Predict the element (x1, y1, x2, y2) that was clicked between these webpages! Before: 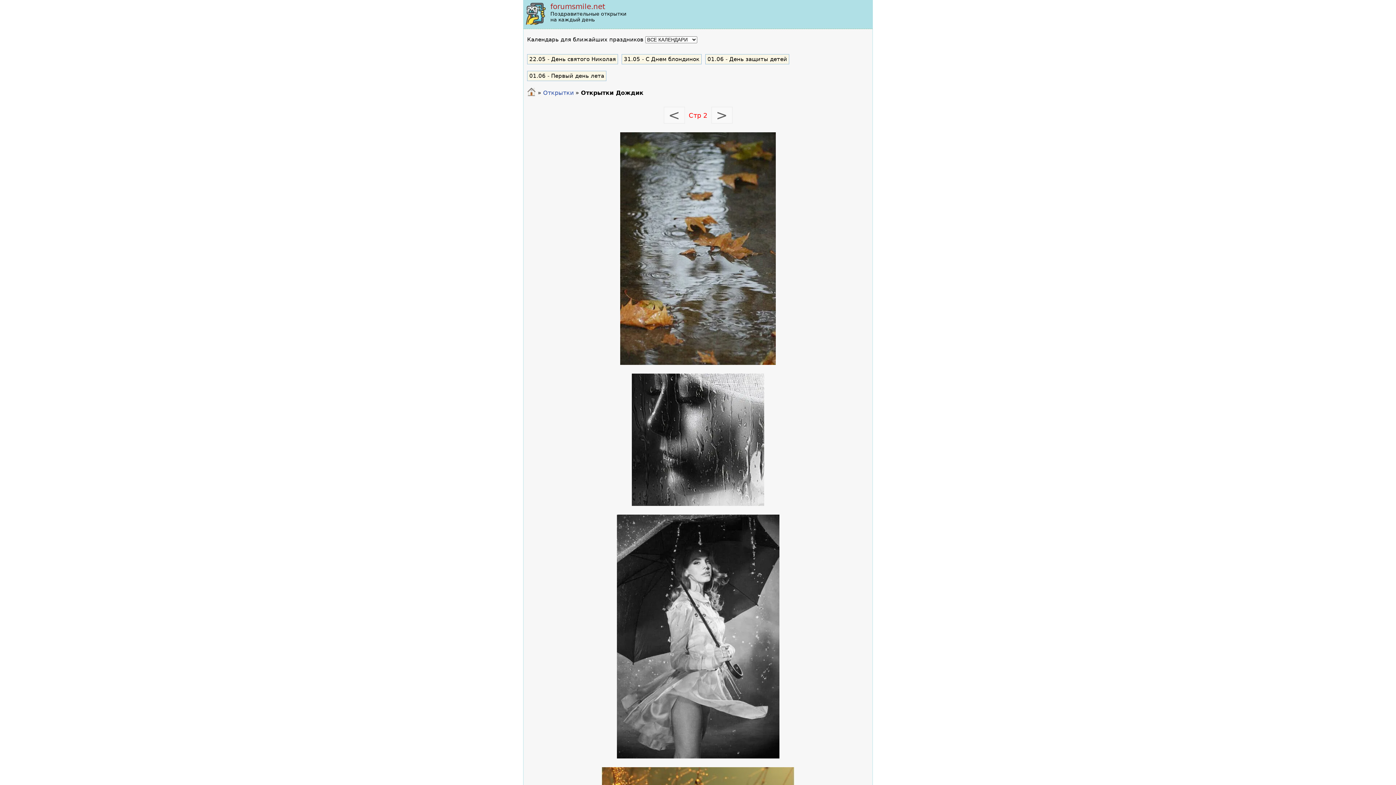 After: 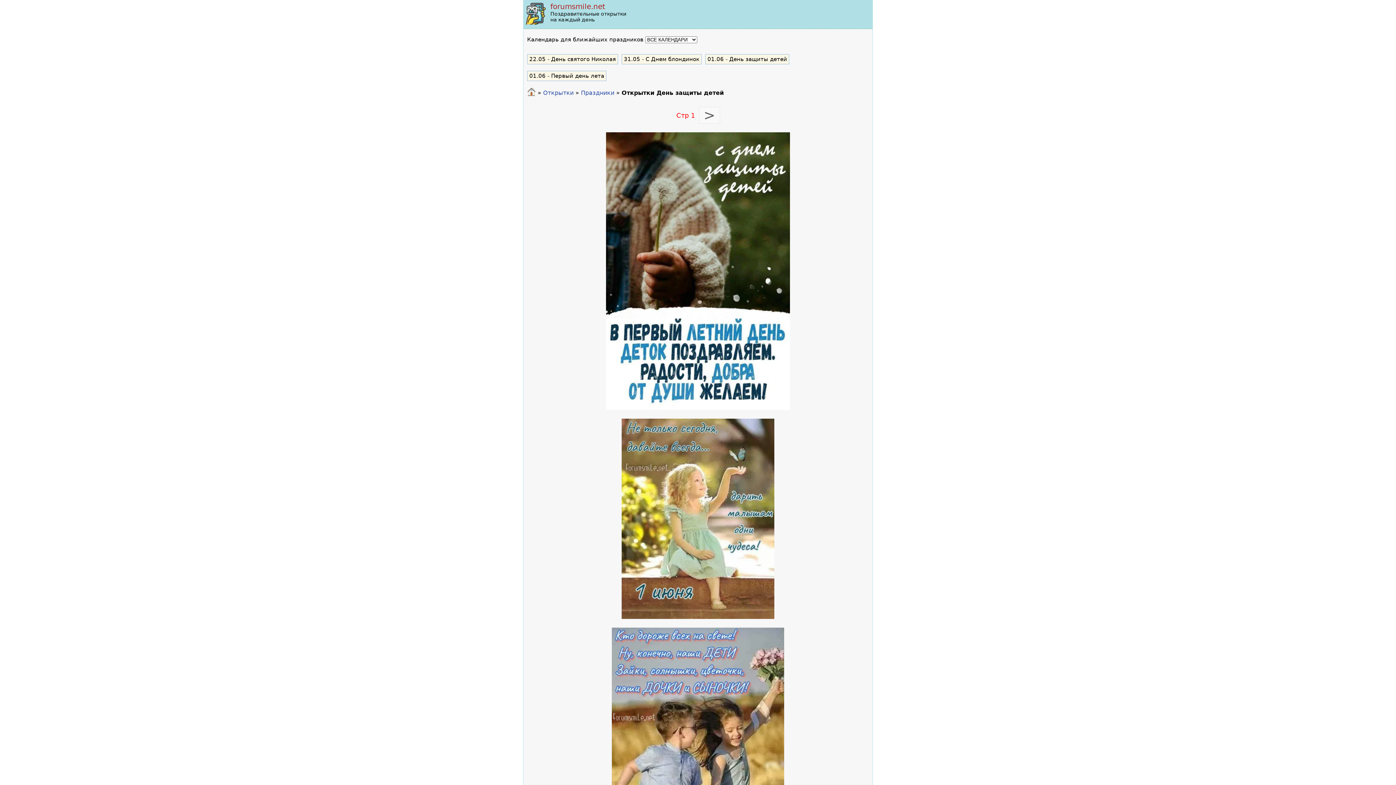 Action: bbox: (707, 56, 787, 62) label: 01.06 - День защиты детей